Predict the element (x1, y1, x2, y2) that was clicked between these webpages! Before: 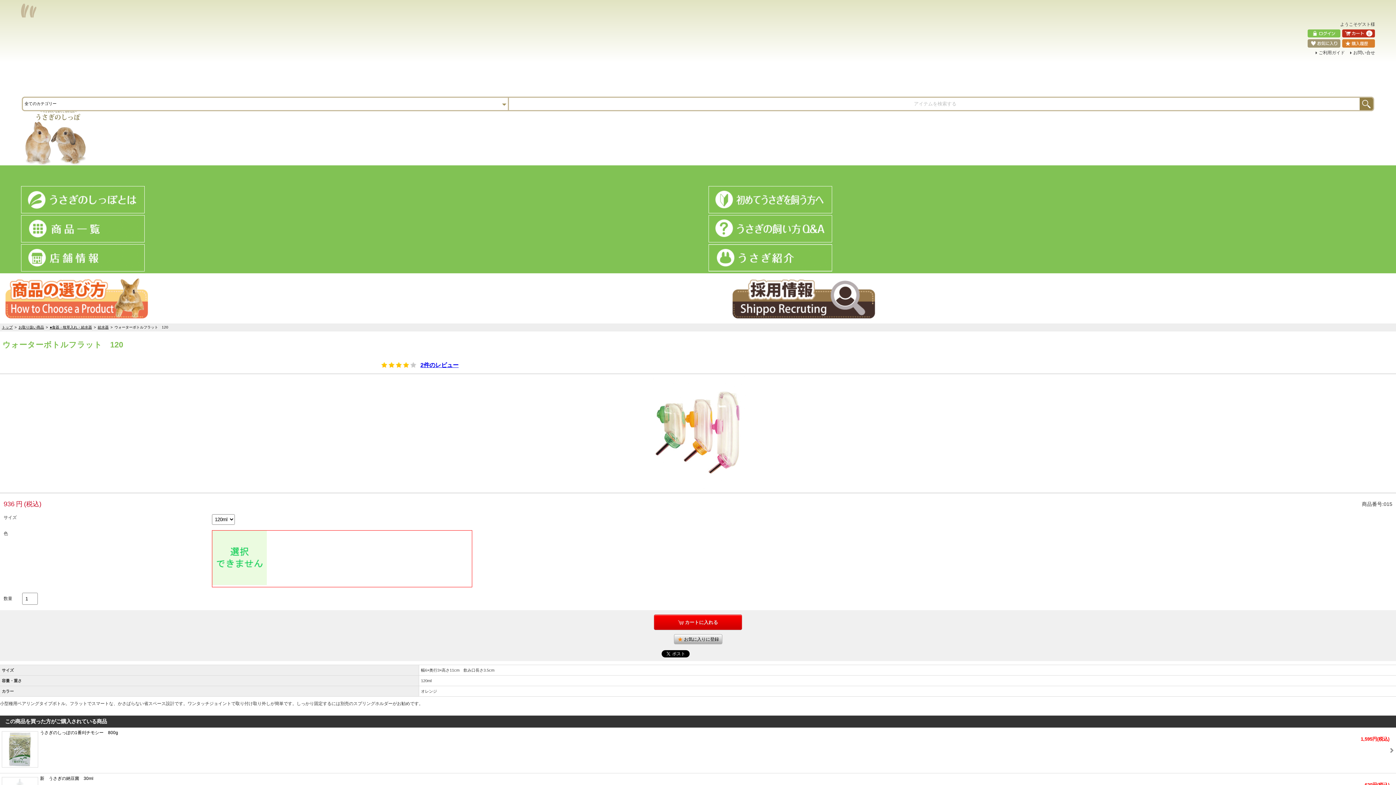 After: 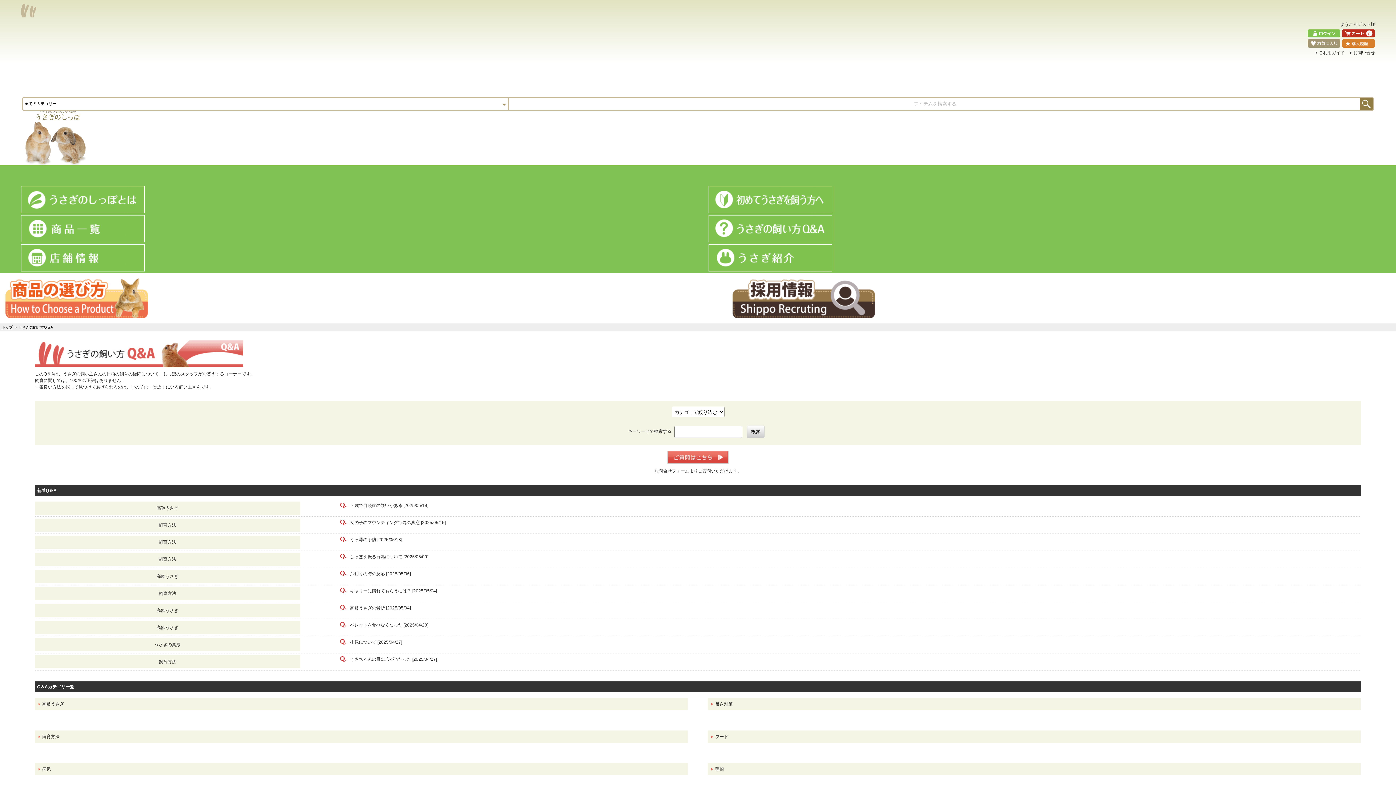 Action: bbox: (708, 238, 832, 243)